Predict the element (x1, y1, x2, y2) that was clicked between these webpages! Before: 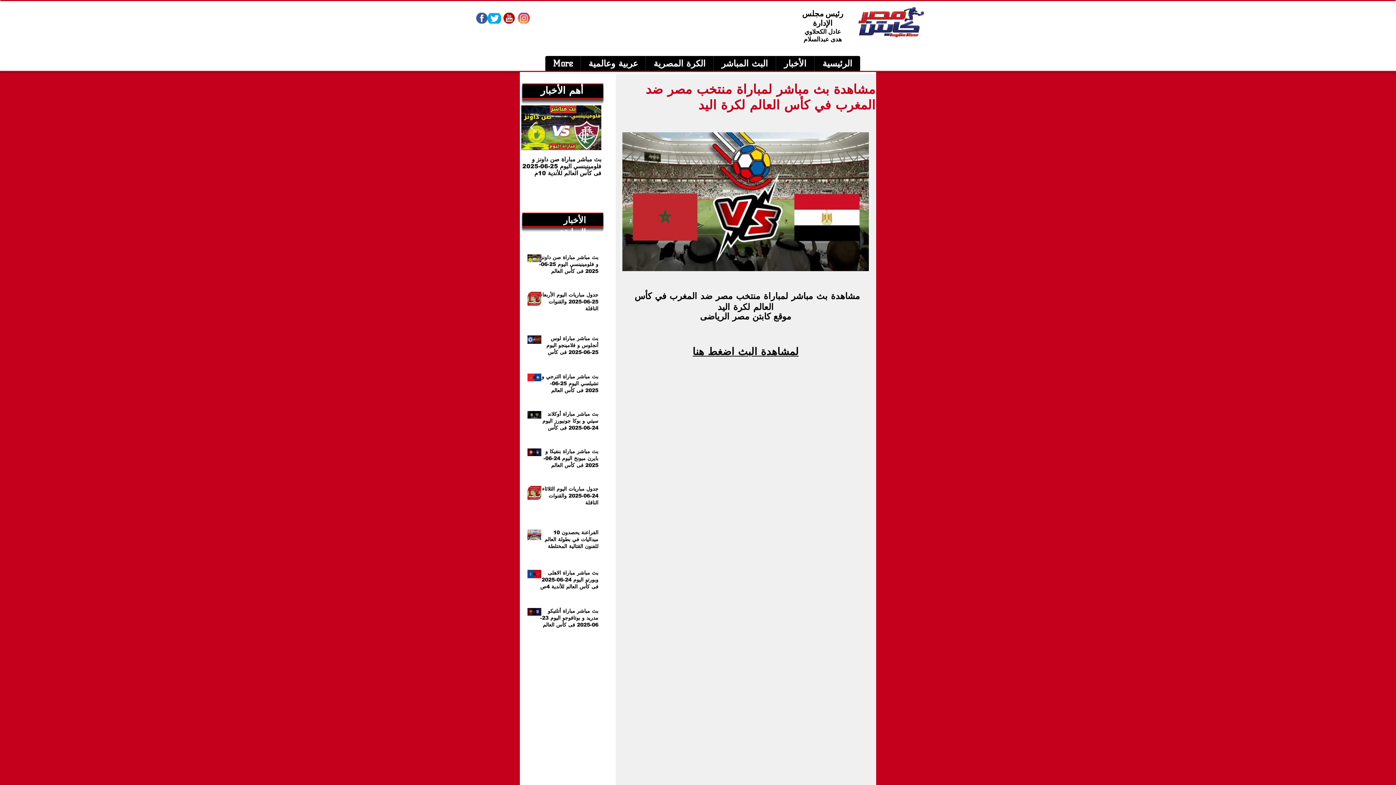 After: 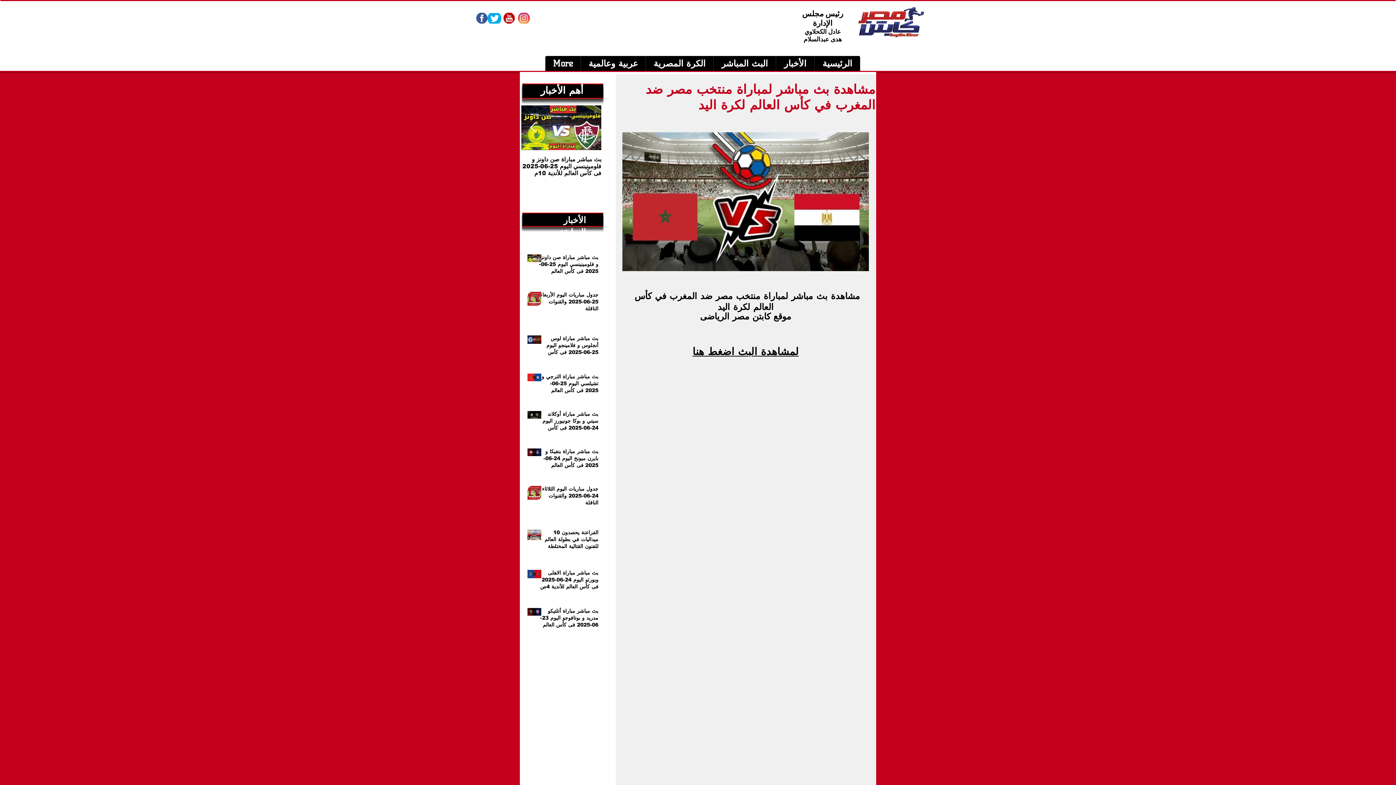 Action: bbox: (503, 12, 514, 23)